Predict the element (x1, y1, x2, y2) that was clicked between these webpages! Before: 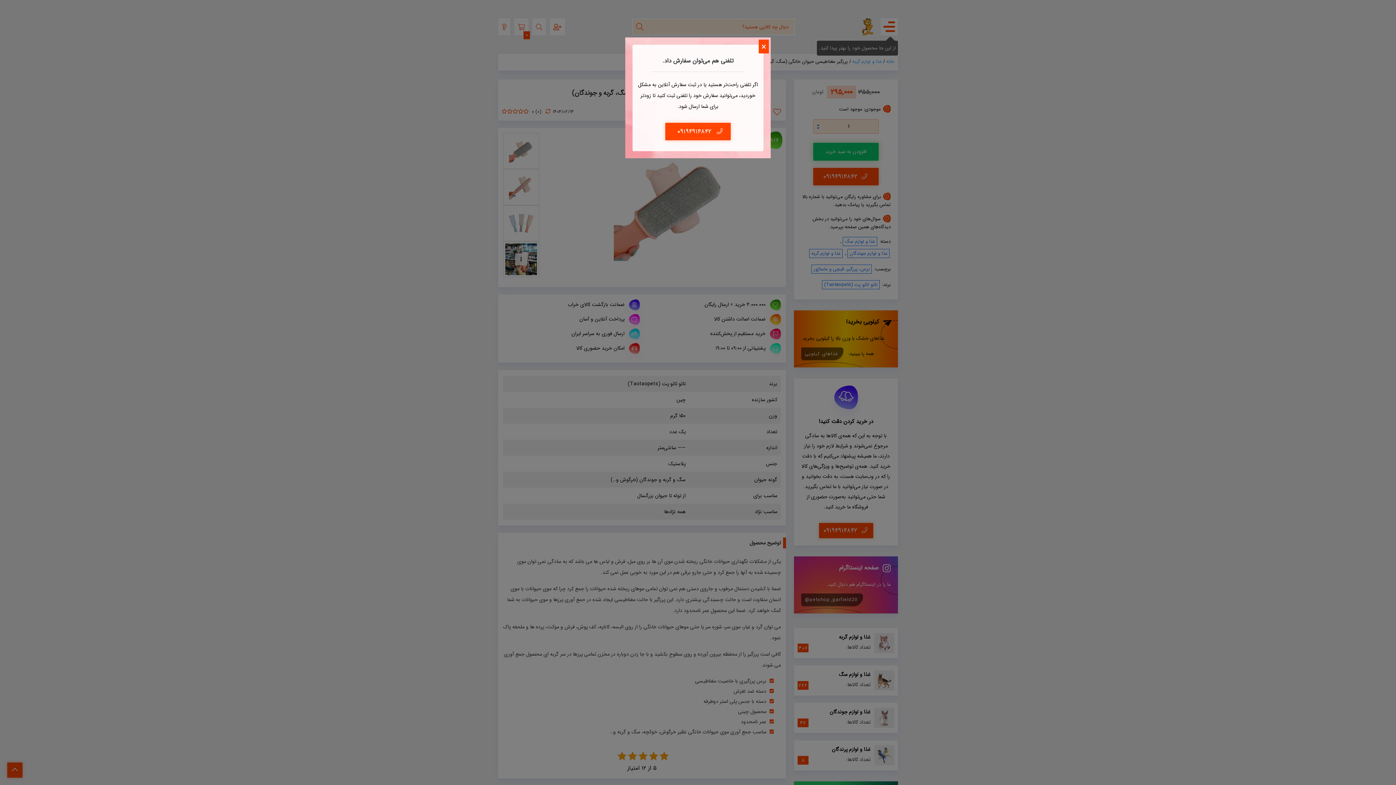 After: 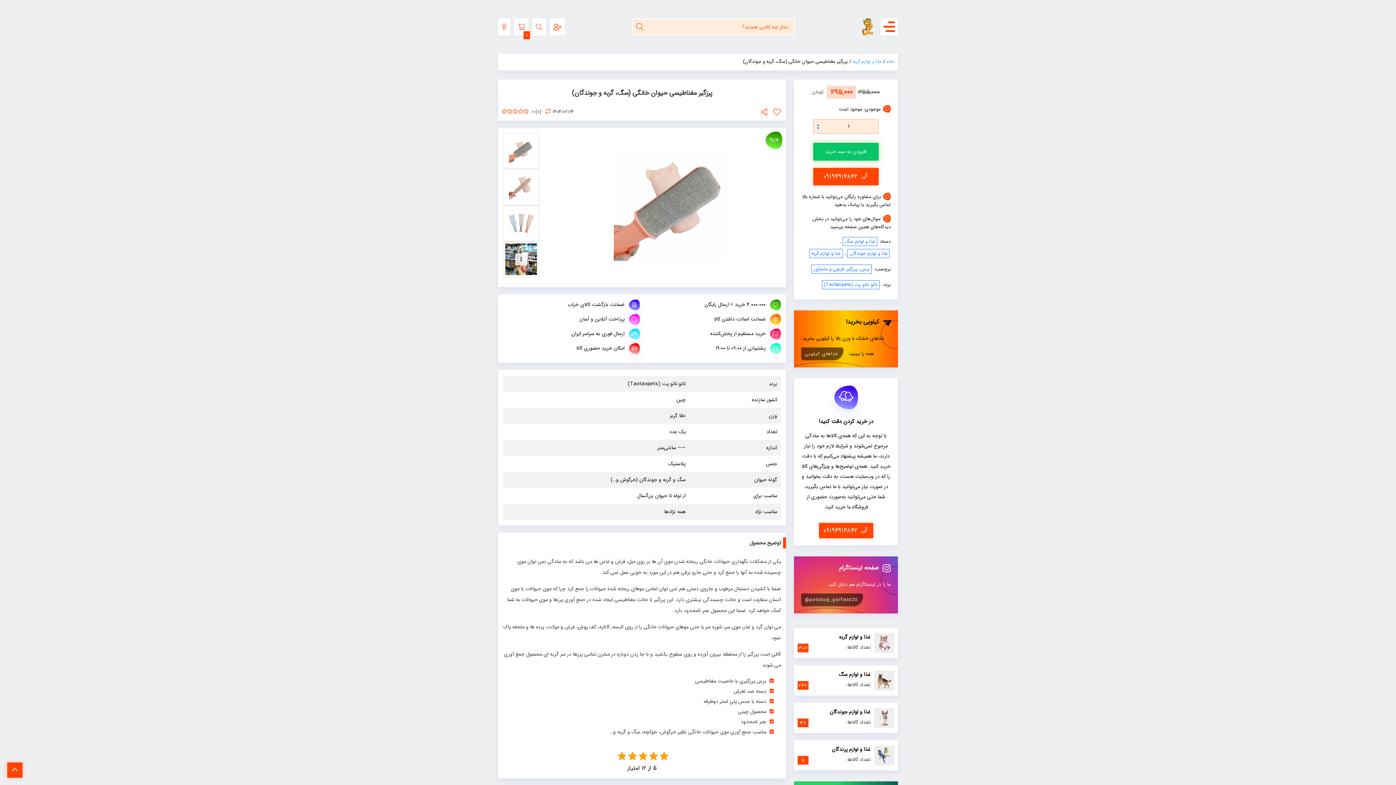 Action: bbox: (758, 39, 769, 53) label: Close